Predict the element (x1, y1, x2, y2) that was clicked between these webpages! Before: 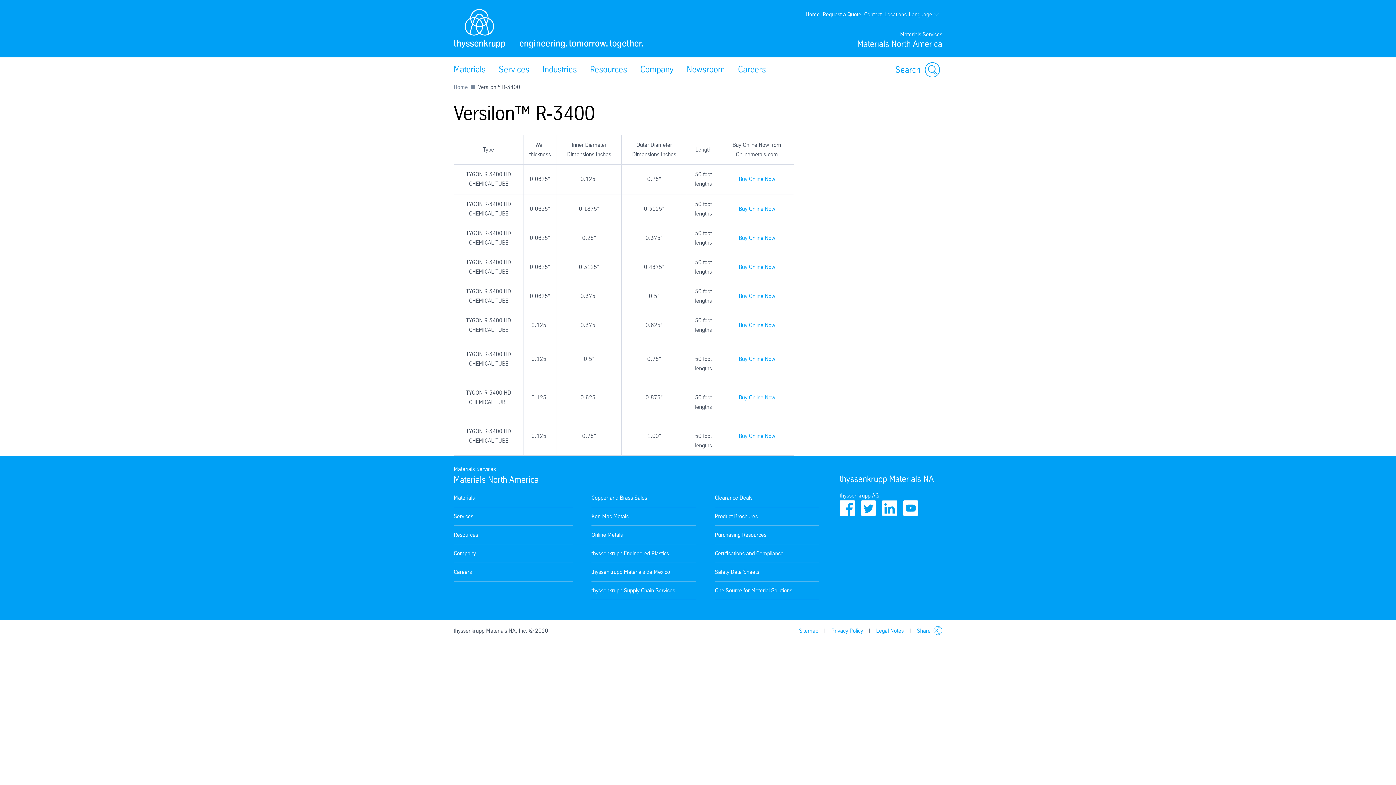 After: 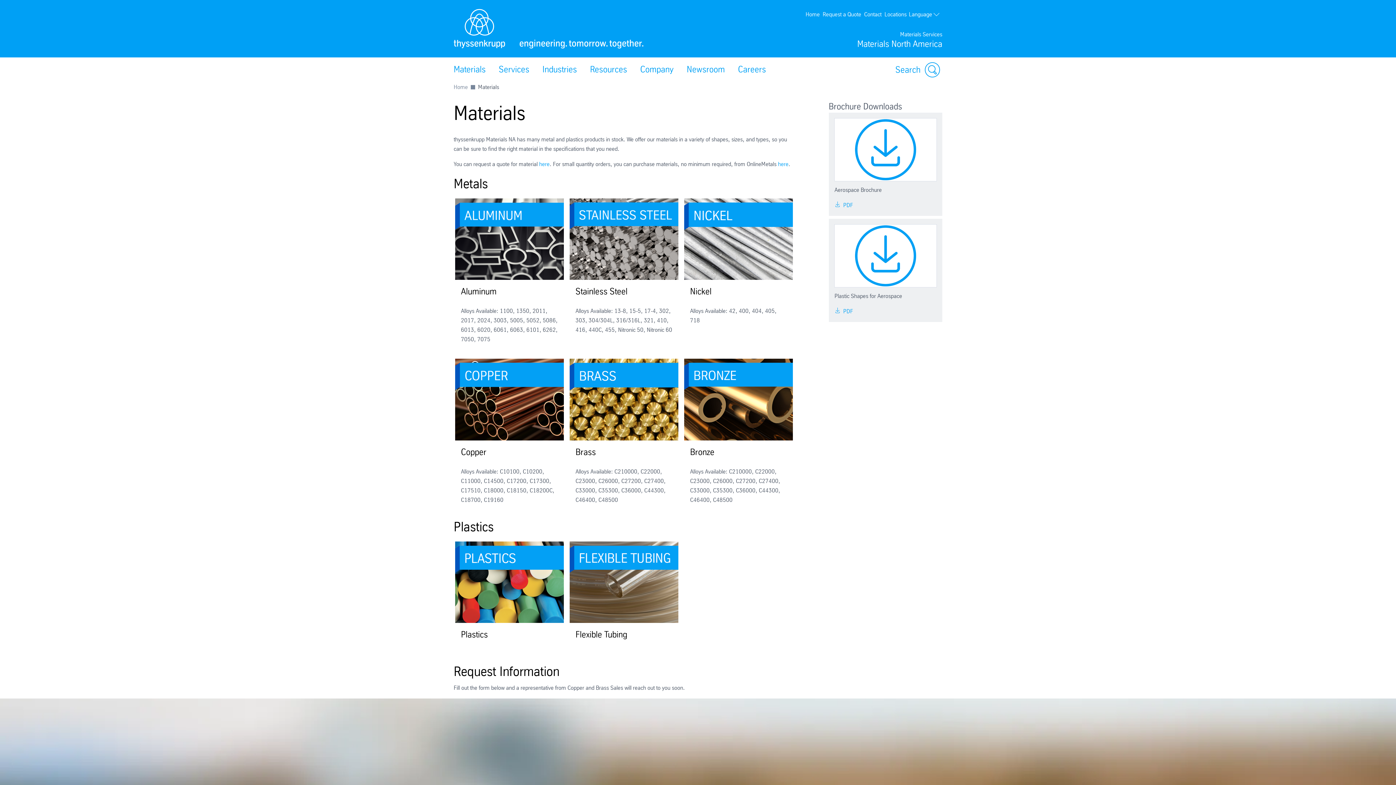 Action: label: Materials bbox: (453, 493, 474, 502)